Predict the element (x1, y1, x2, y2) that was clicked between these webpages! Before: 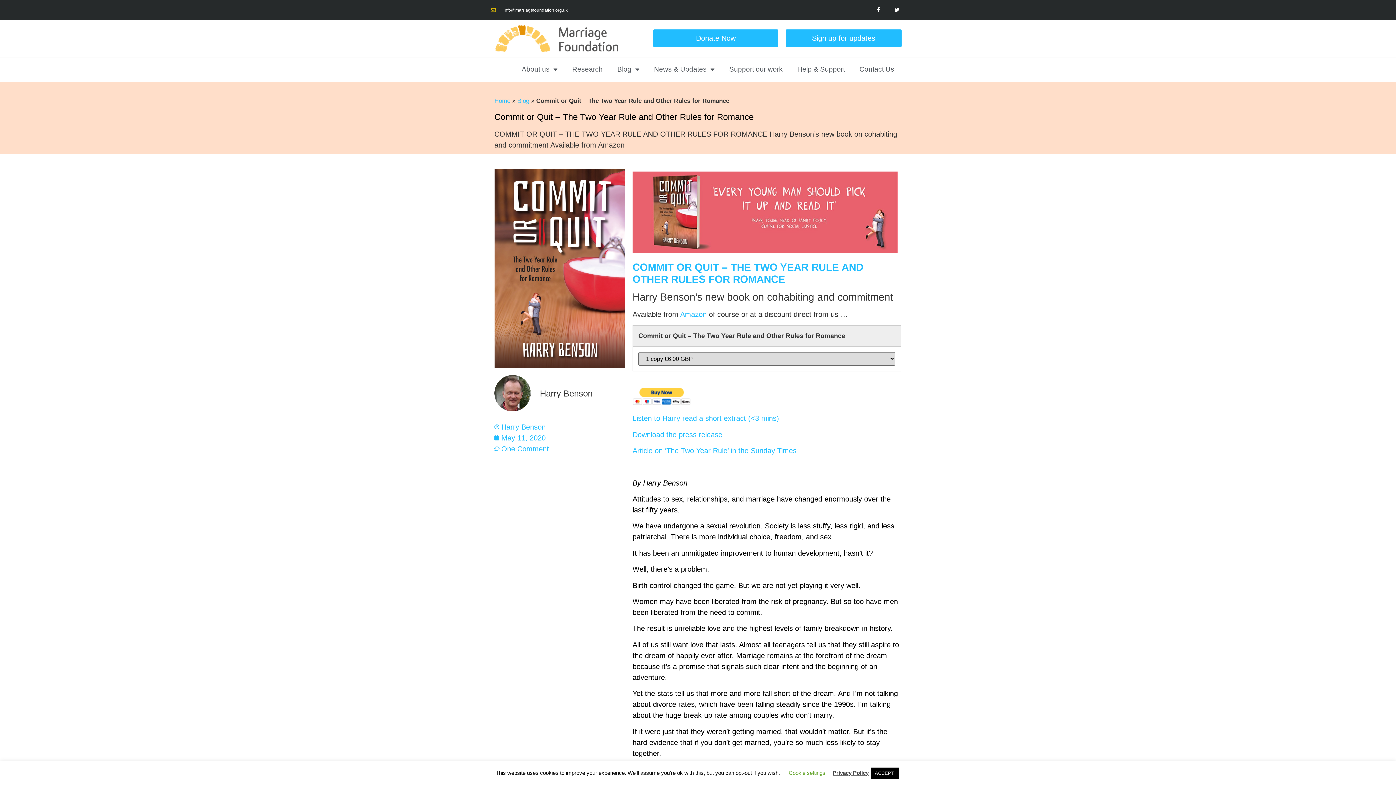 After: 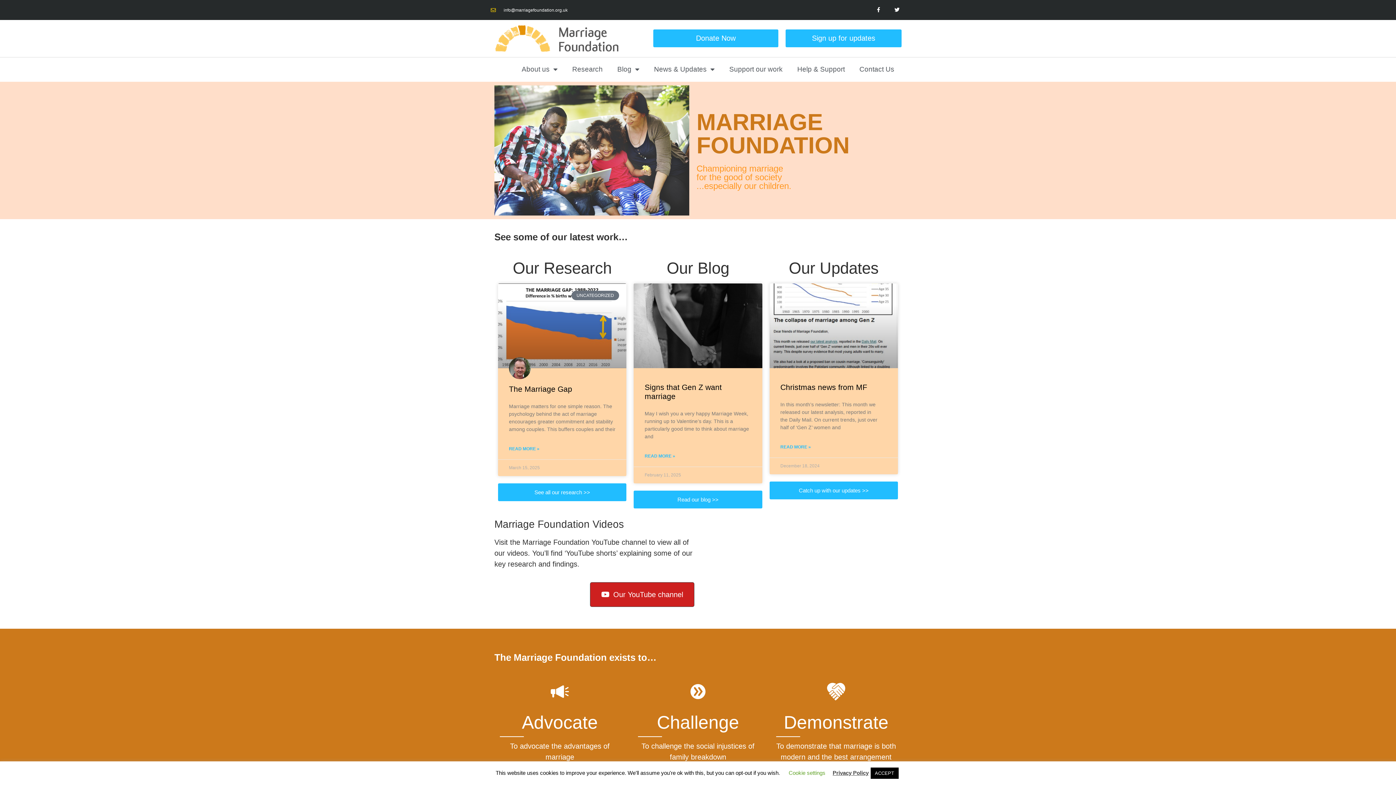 Action: label: Home bbox: (494, 97, 510, 104)